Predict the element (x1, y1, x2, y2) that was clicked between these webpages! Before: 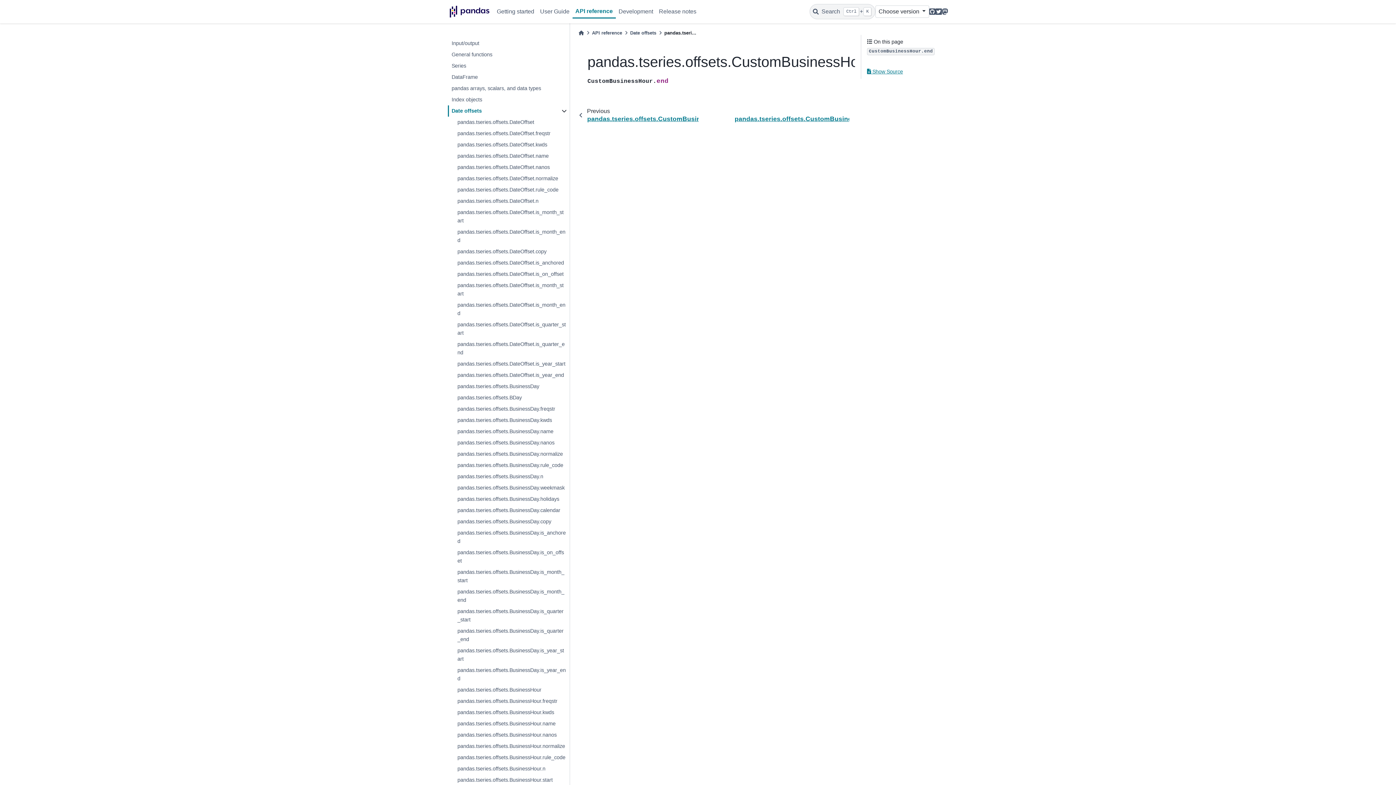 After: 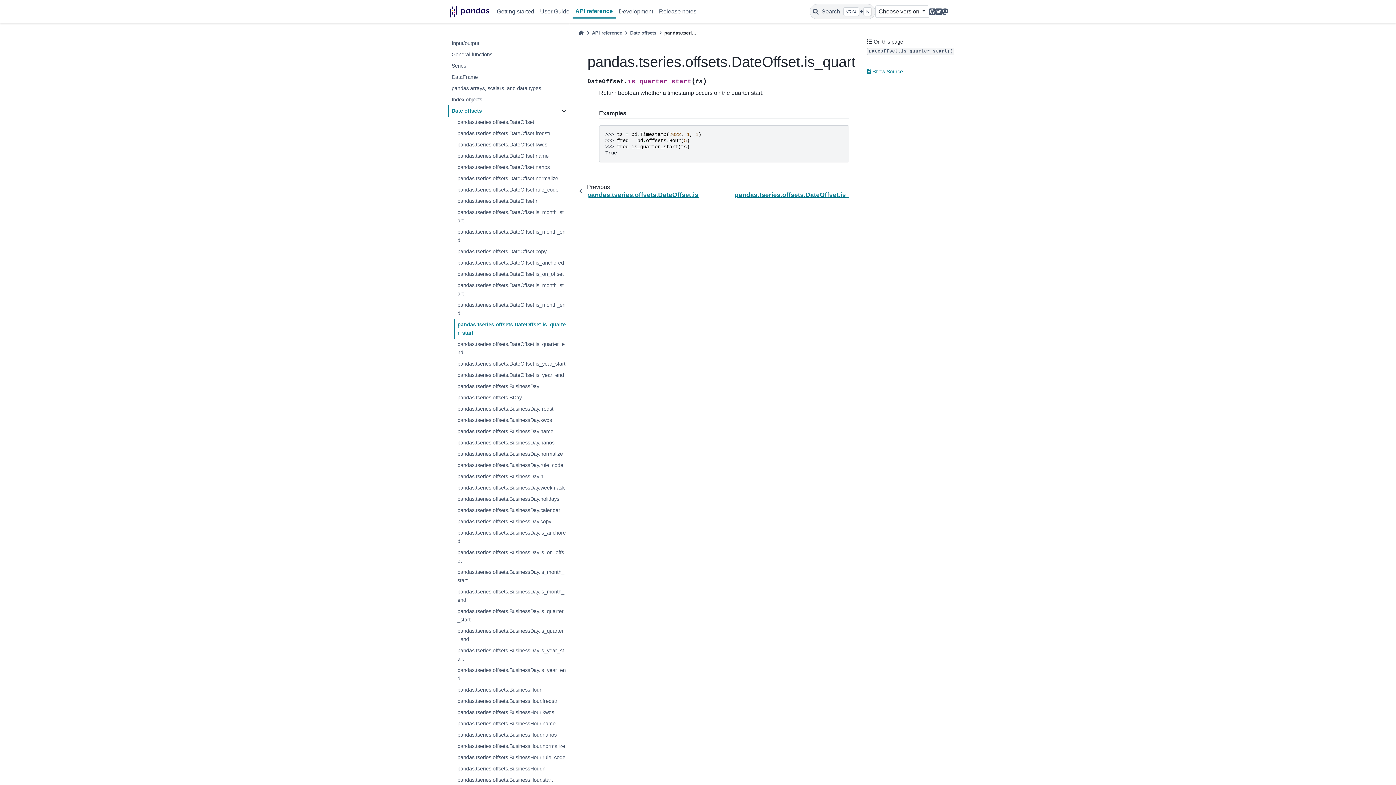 Action: bbox: (453, 319, 569, 338) label: pandas.tseries.offsets.DateOffset.is_quarter_start